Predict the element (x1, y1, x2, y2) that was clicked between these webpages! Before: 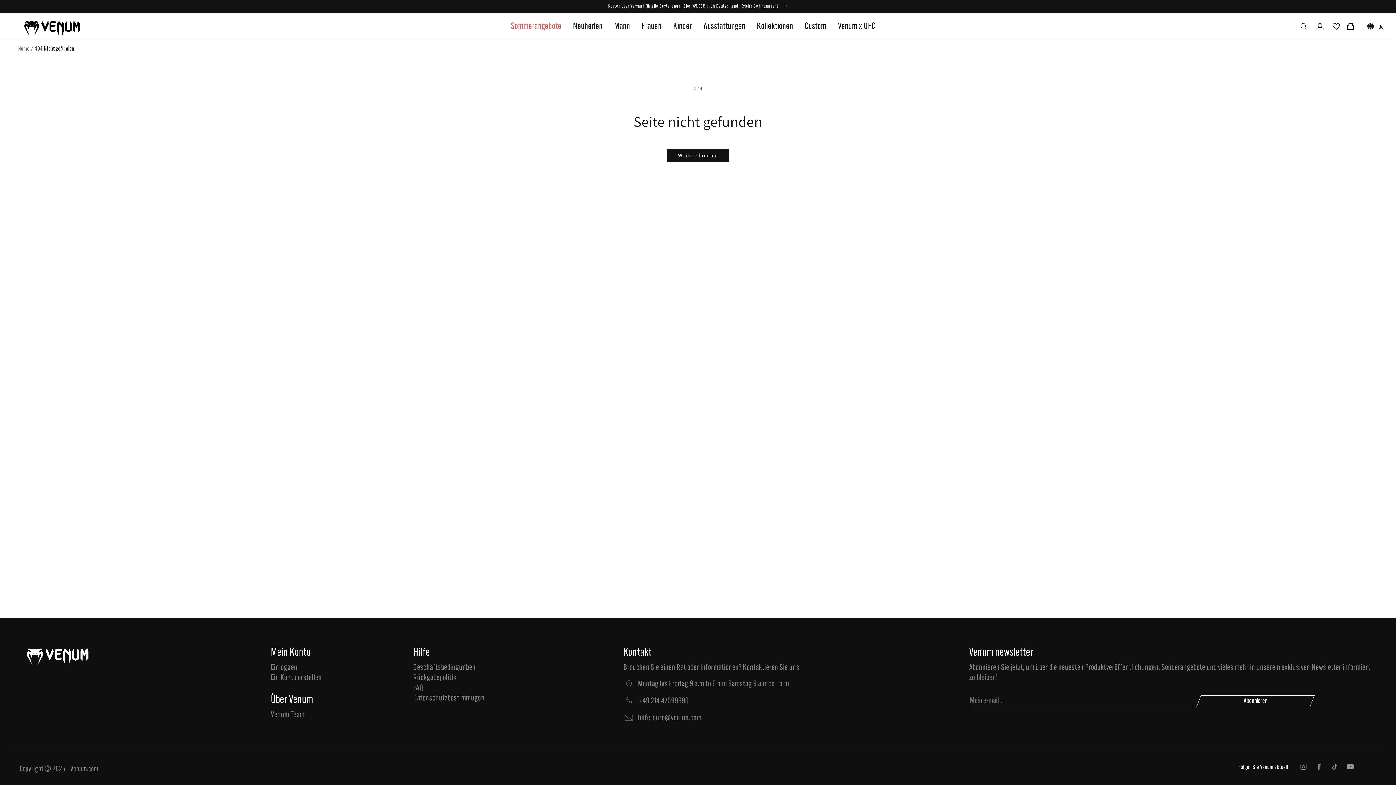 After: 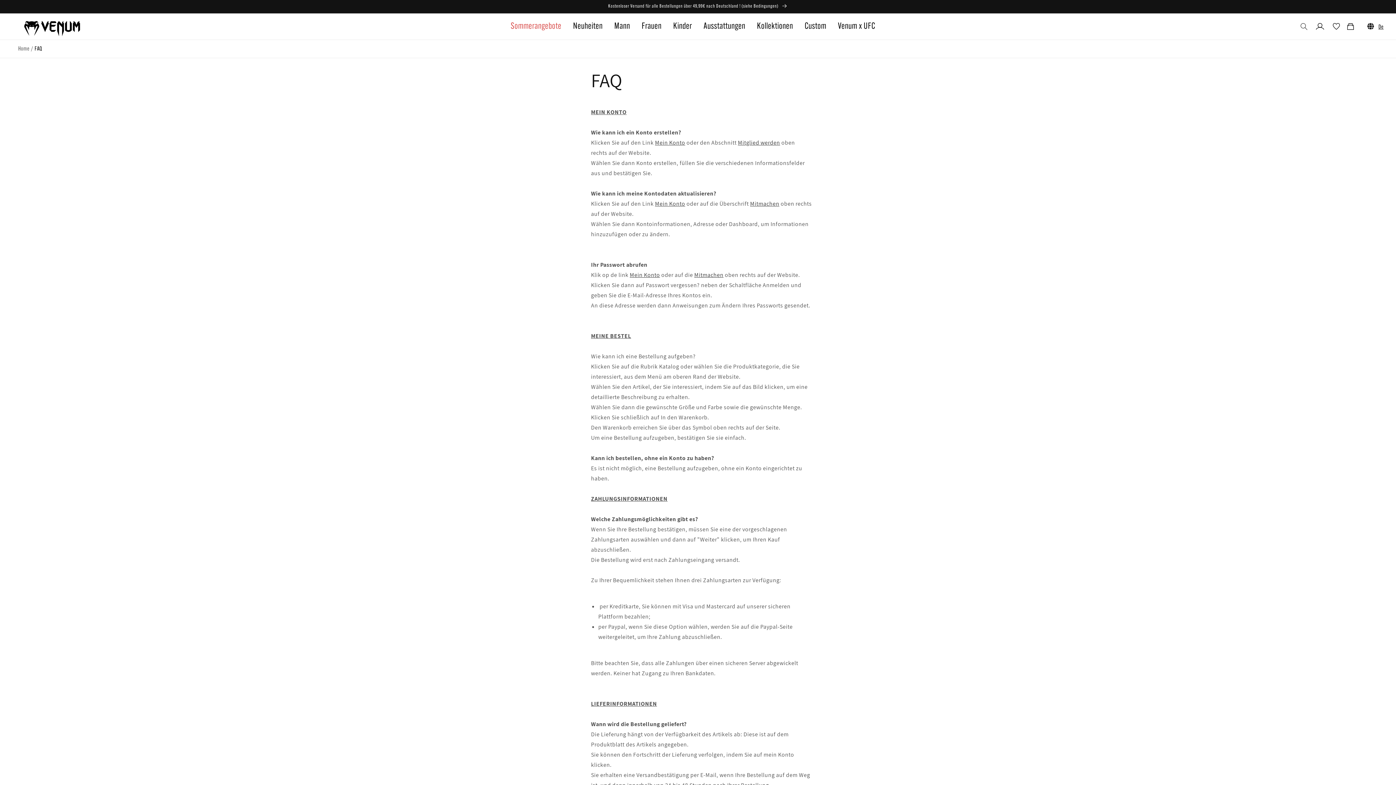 Action: bbox: (413, 683, 609, 693) label: FAQ